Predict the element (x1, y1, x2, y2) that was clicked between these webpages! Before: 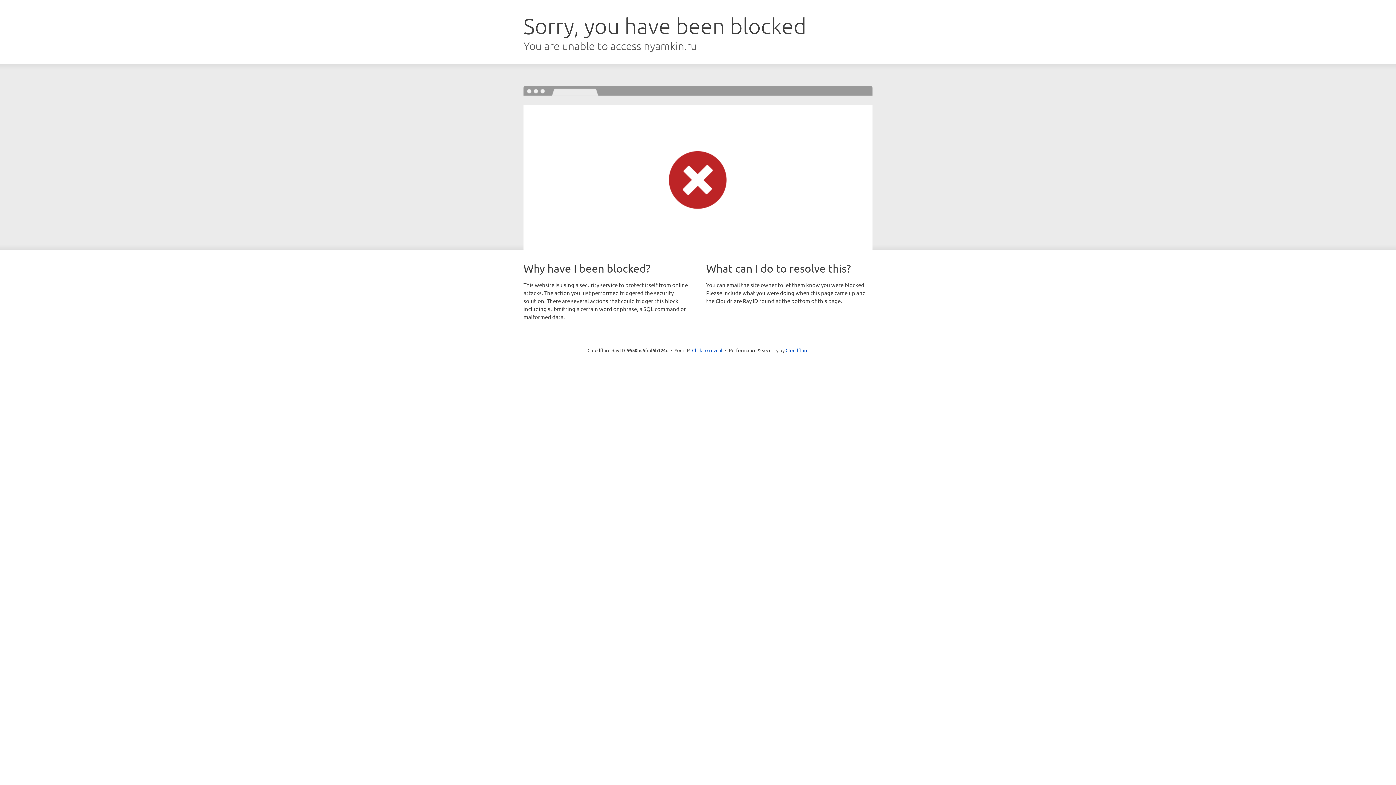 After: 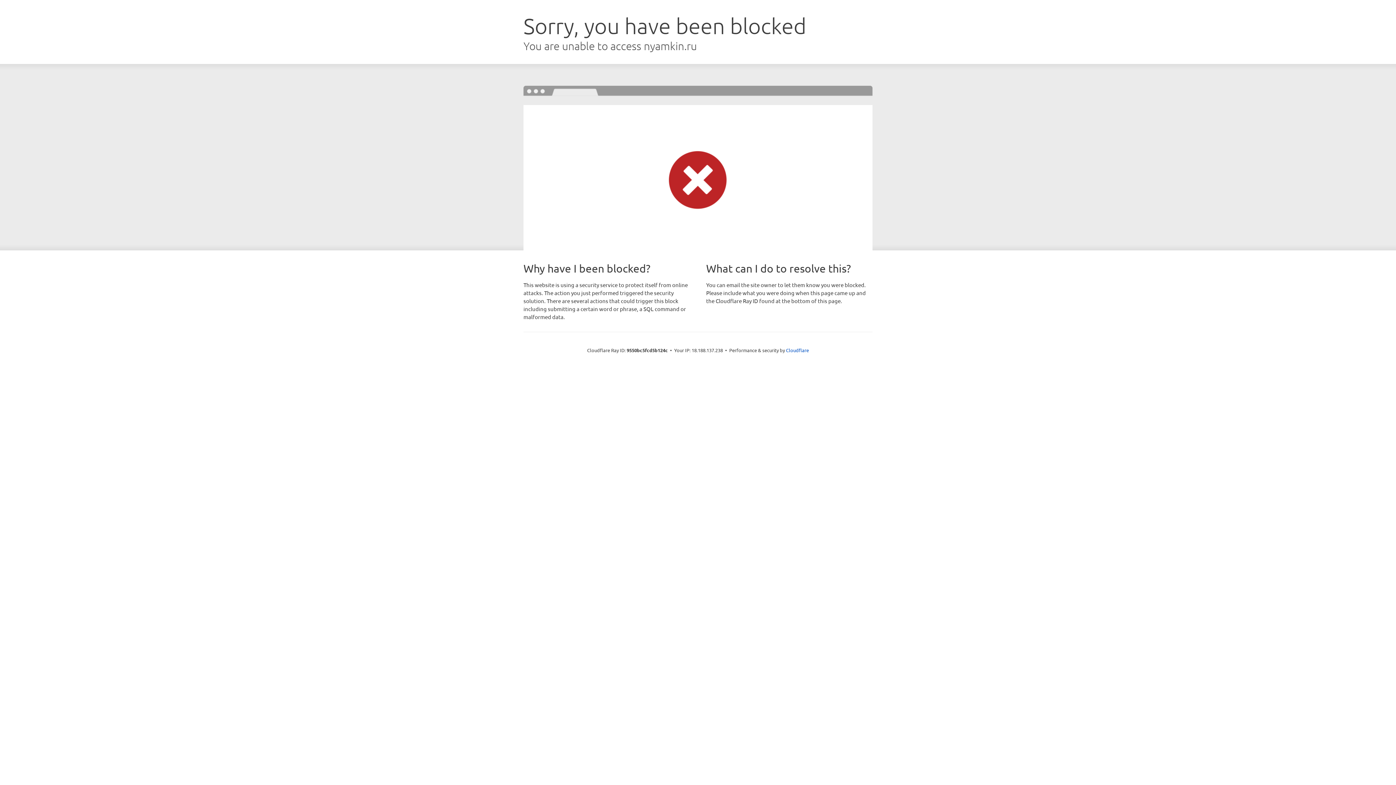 Action: bbox: (692, 346, 722, 353) label: Click to reveal